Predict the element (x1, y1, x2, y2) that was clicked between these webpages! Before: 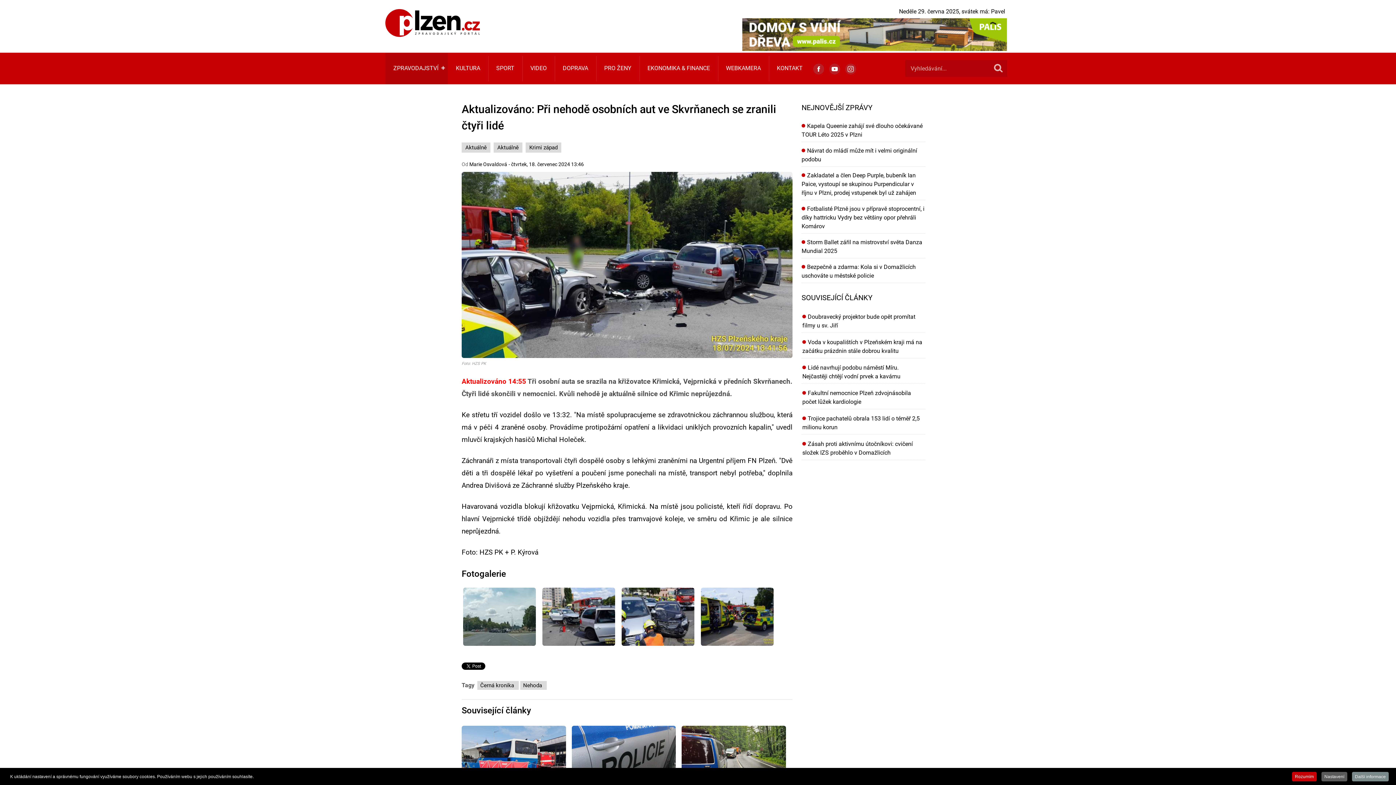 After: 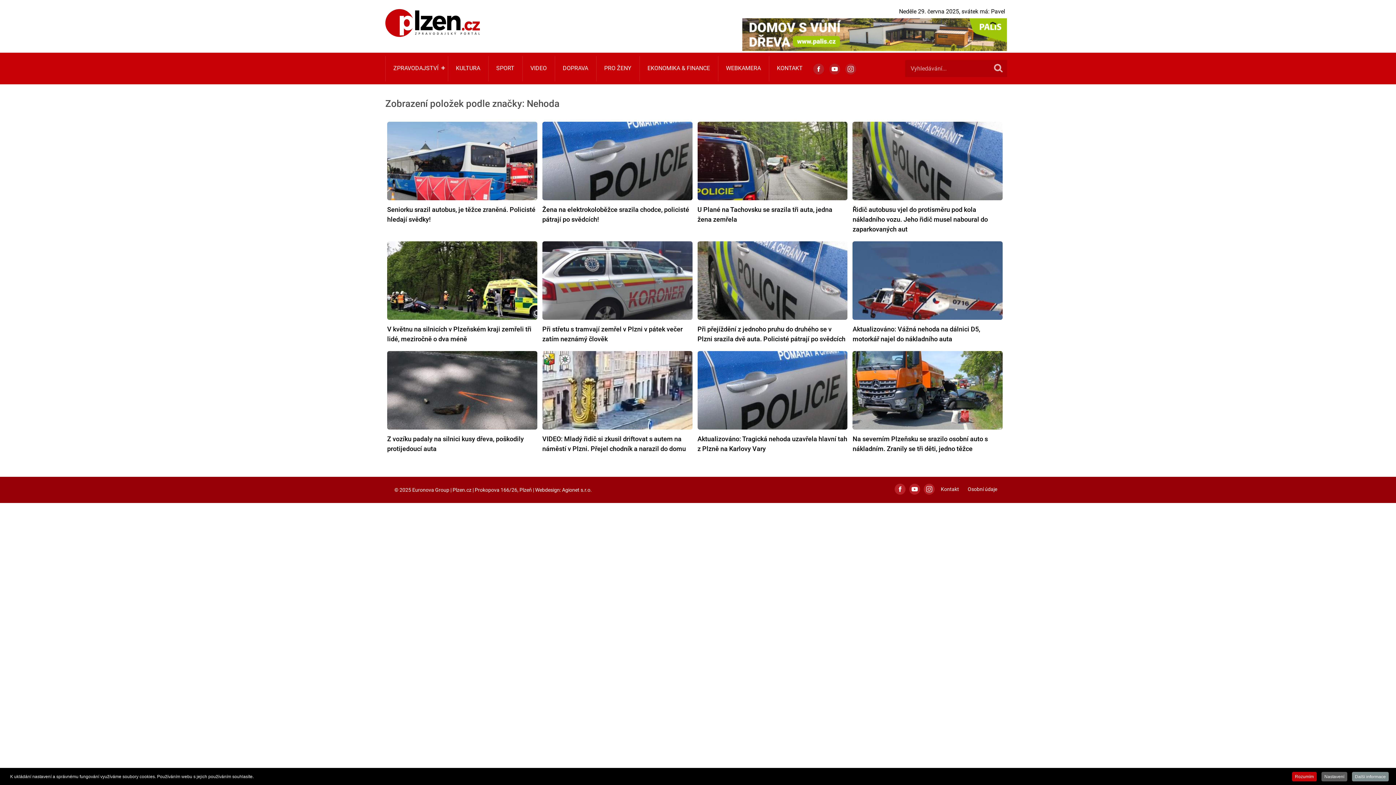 Action: label: Nehoda bbox: (520, 679, 545, 691)